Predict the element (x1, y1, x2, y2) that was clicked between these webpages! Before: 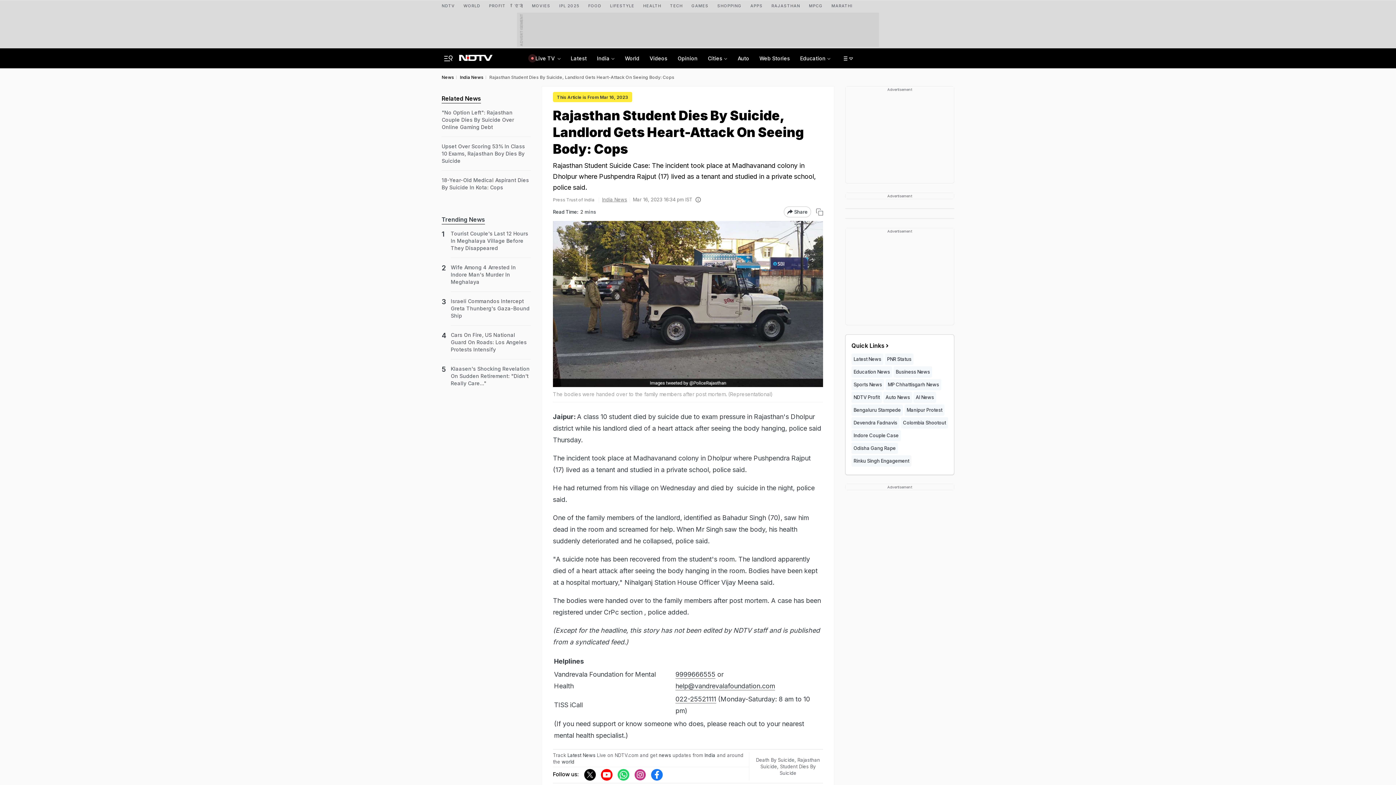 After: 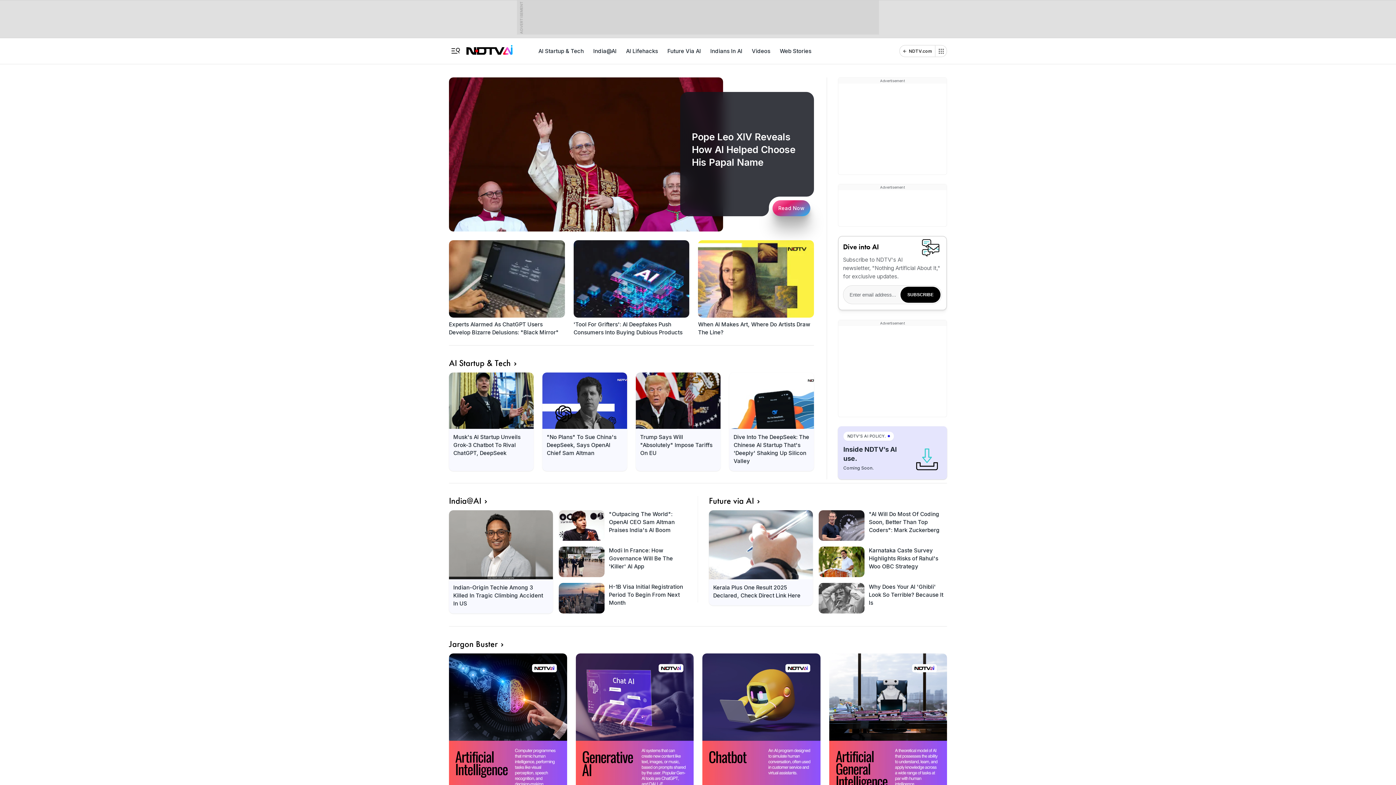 Action: label: AI News bbox: (913, 392, 936, 403)